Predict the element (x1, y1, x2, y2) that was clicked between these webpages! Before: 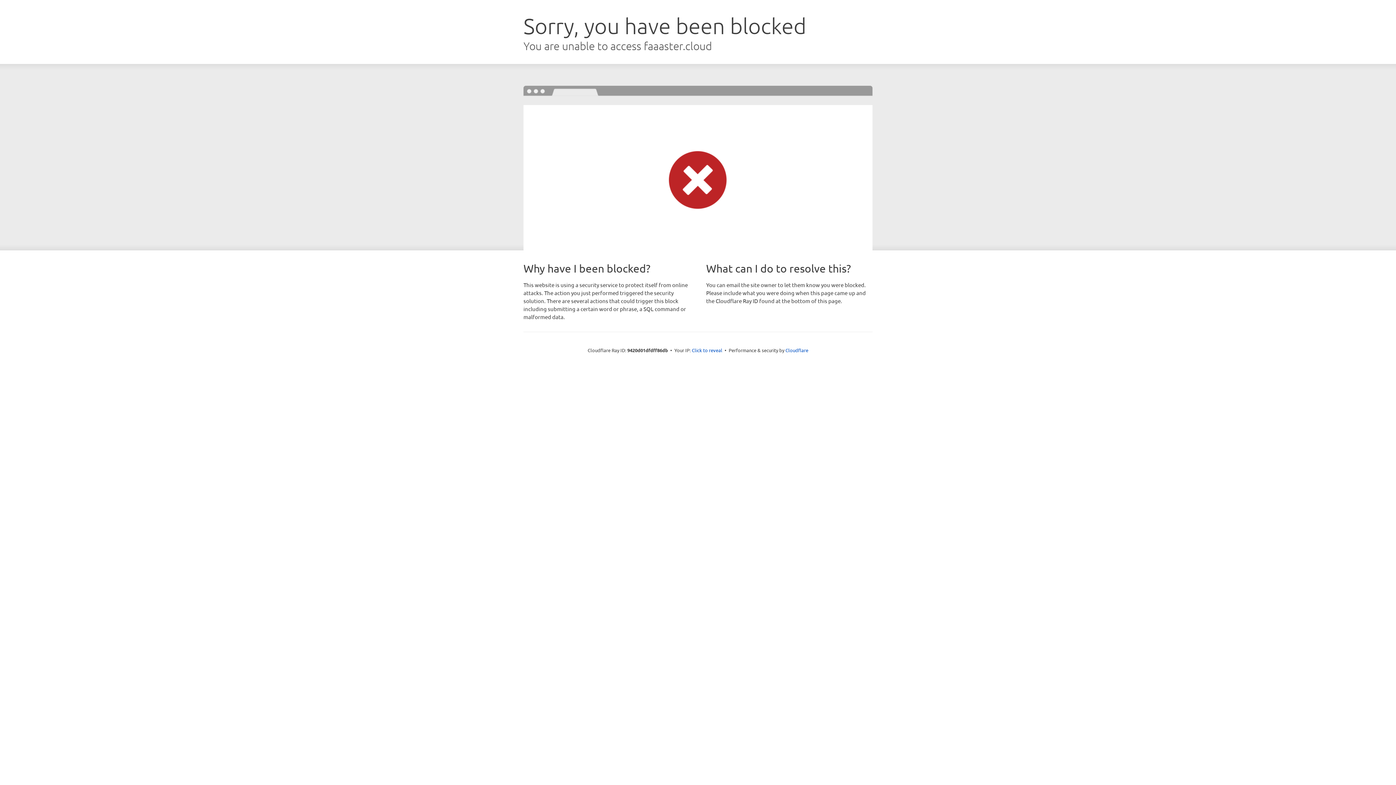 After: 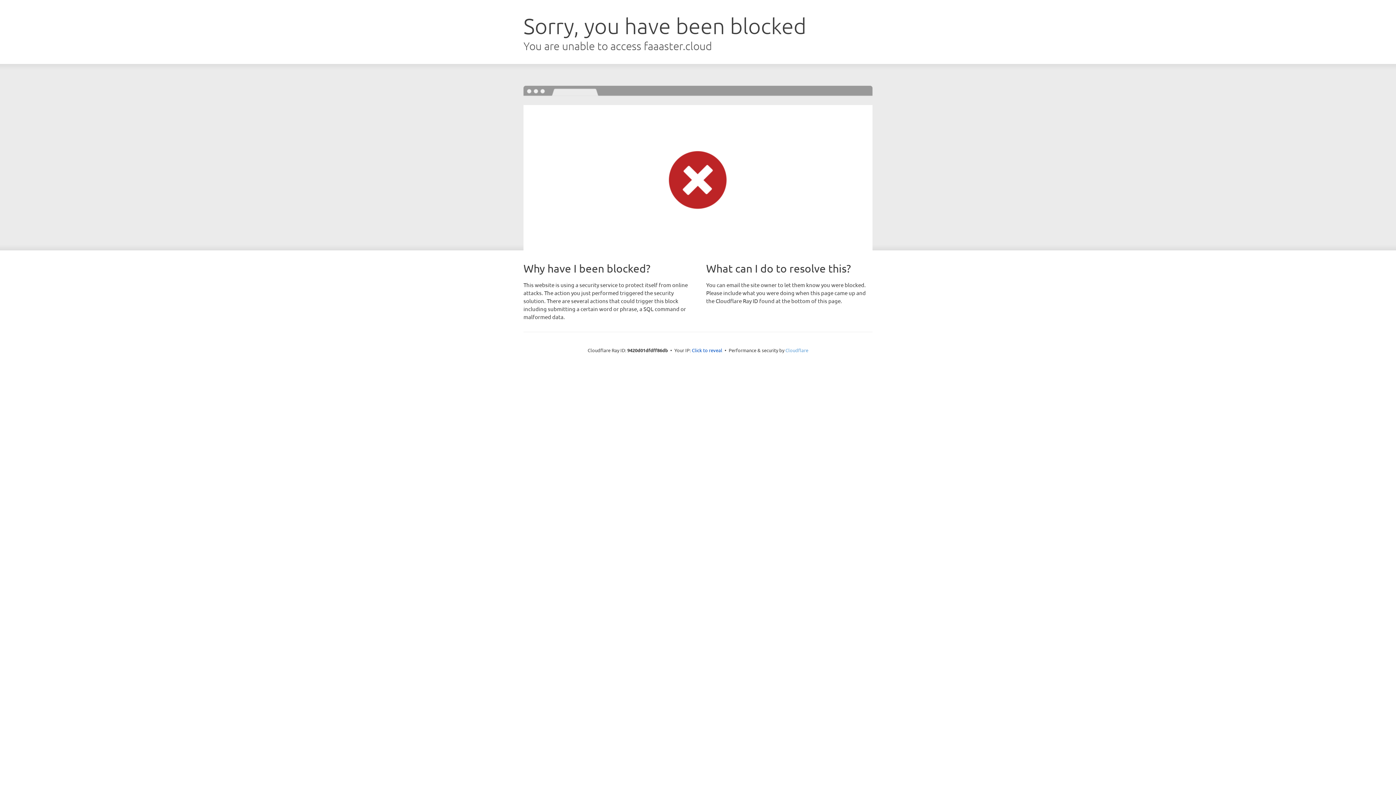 Action: bbox: (785, 347, 808, 353) label: Cloudflare